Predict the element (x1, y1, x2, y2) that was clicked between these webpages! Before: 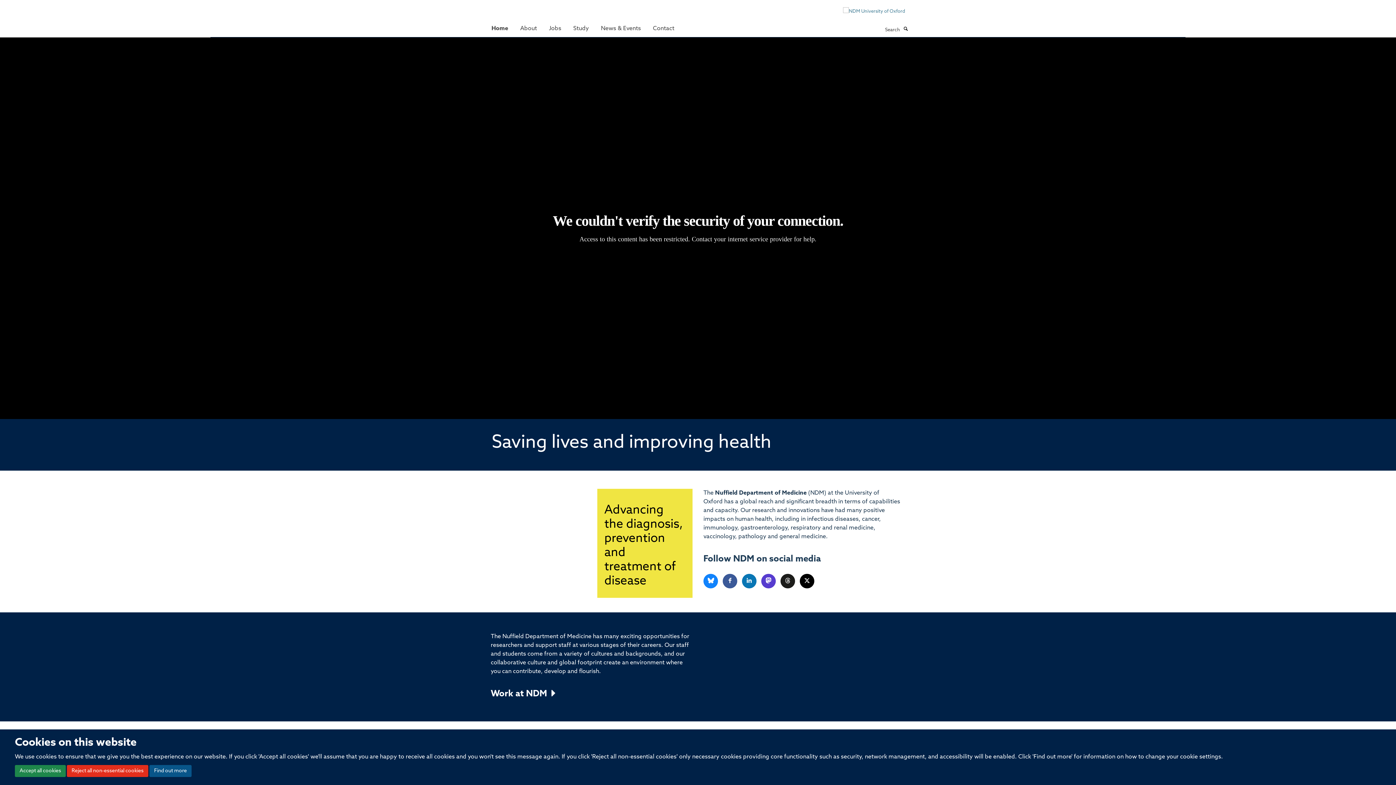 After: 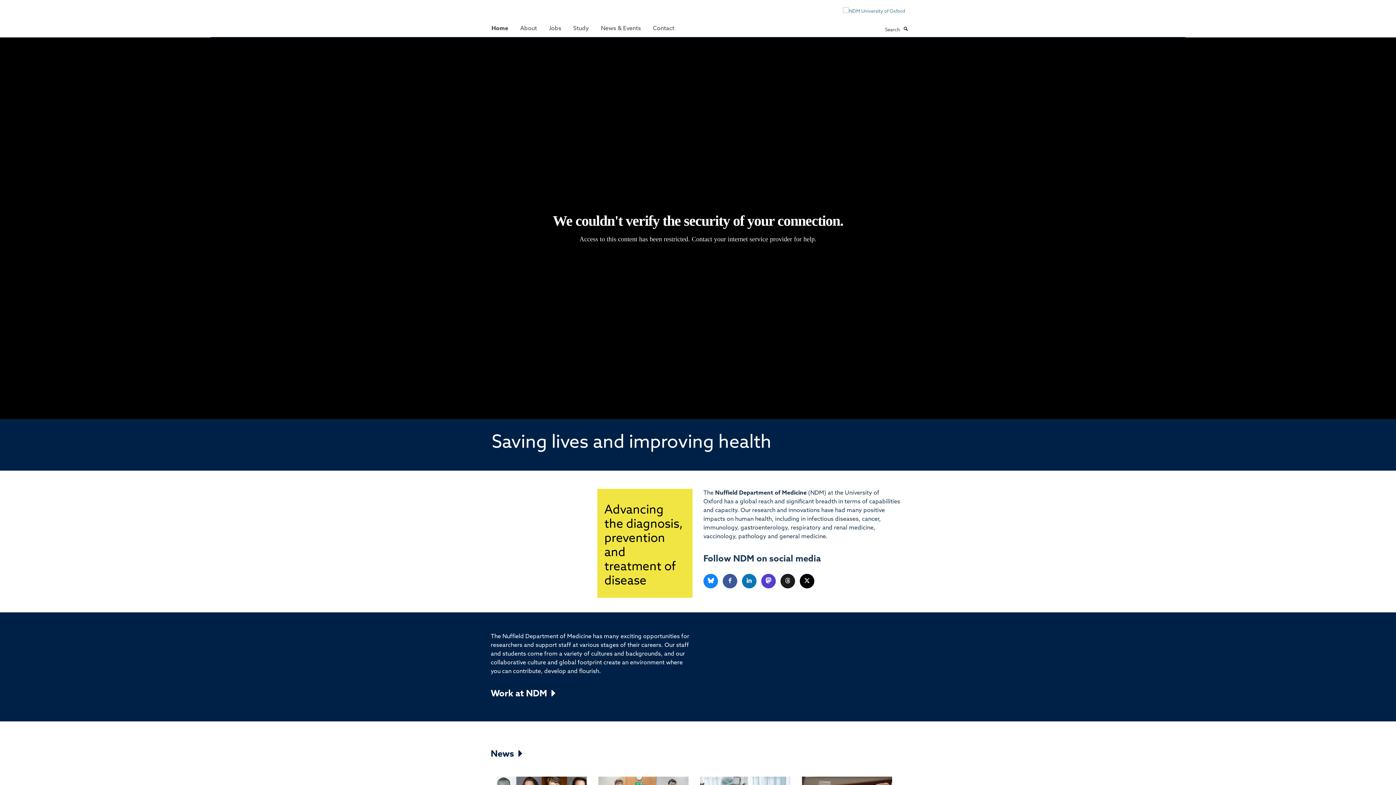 Action: label: Accept all cookies bbox: (14, 765, 65, 777)